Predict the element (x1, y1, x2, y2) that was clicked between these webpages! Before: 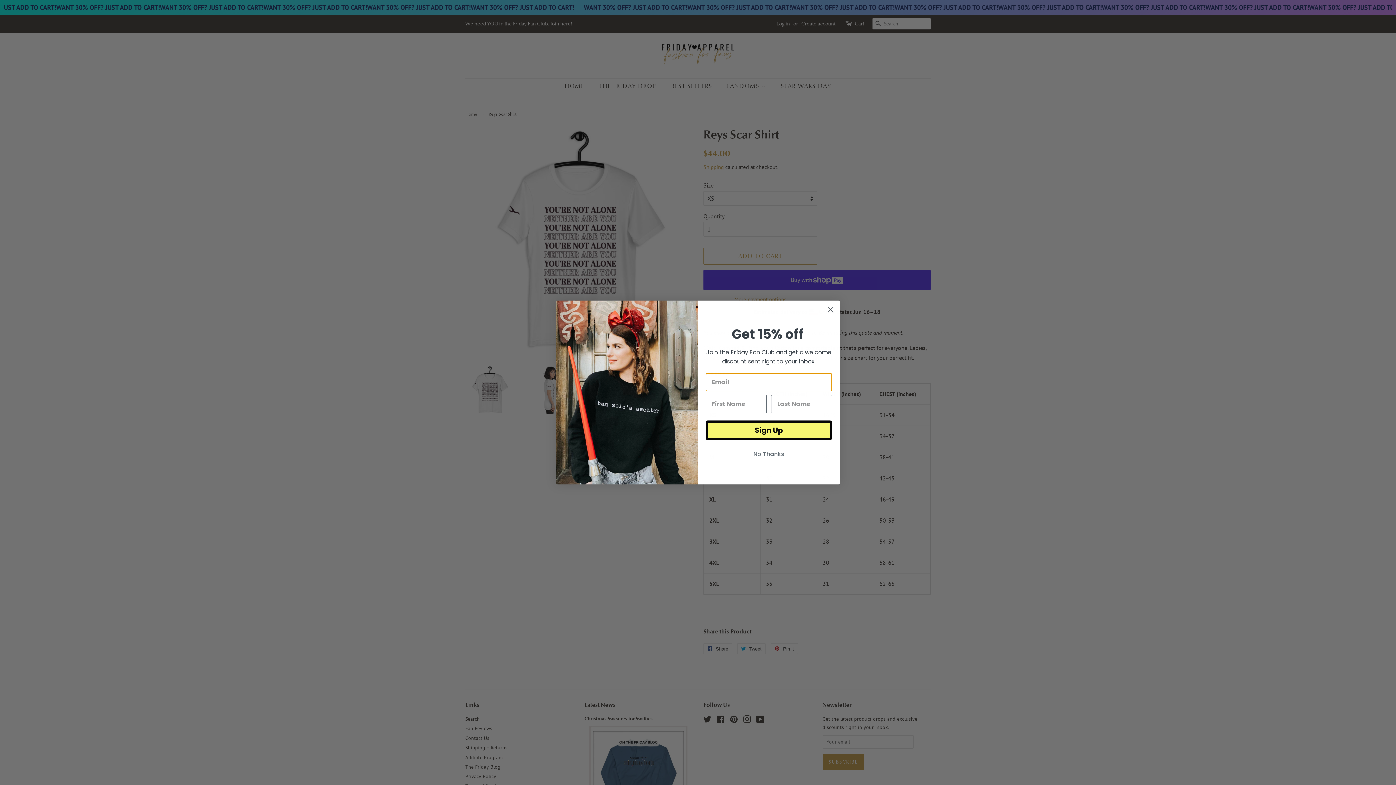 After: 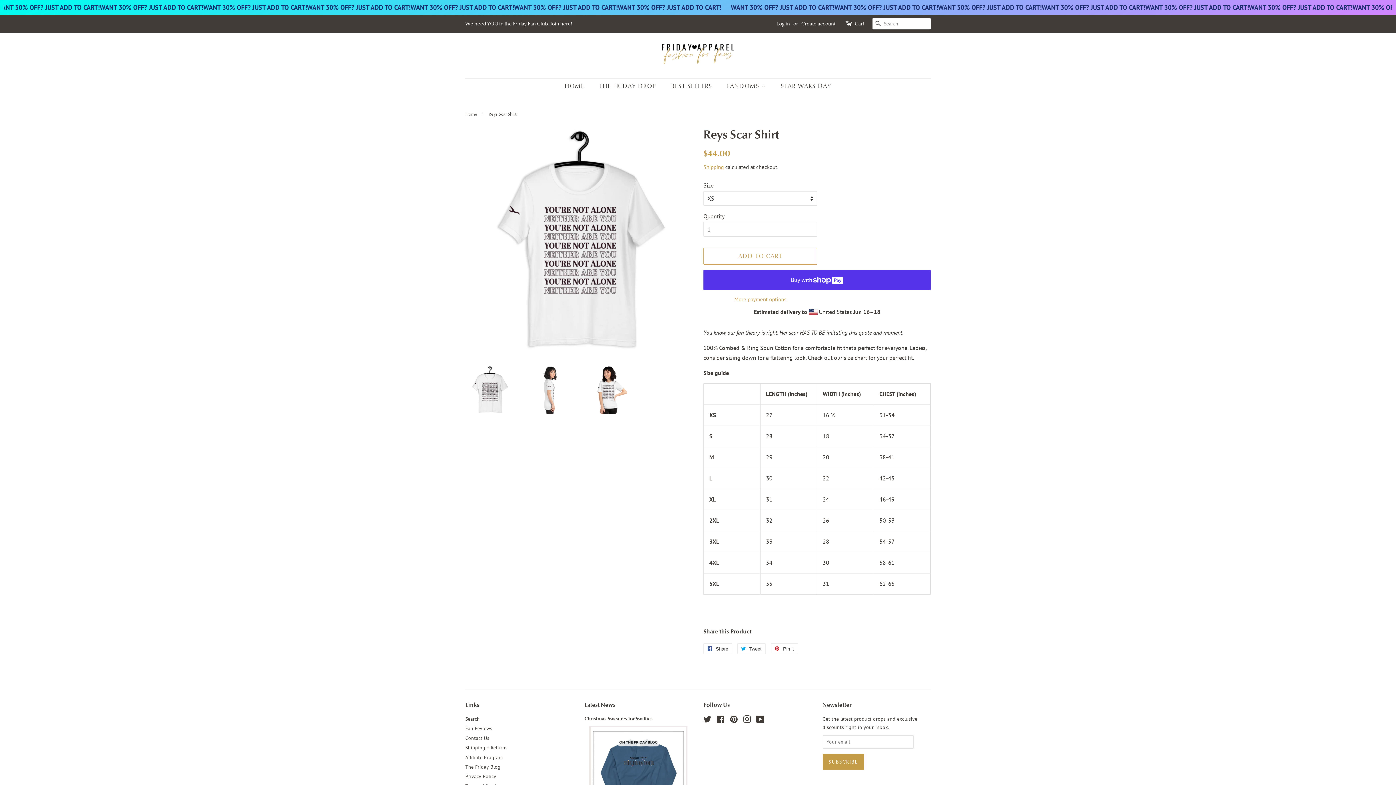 Action: label: Close dialog bbox: (824, 303, 837, 316)